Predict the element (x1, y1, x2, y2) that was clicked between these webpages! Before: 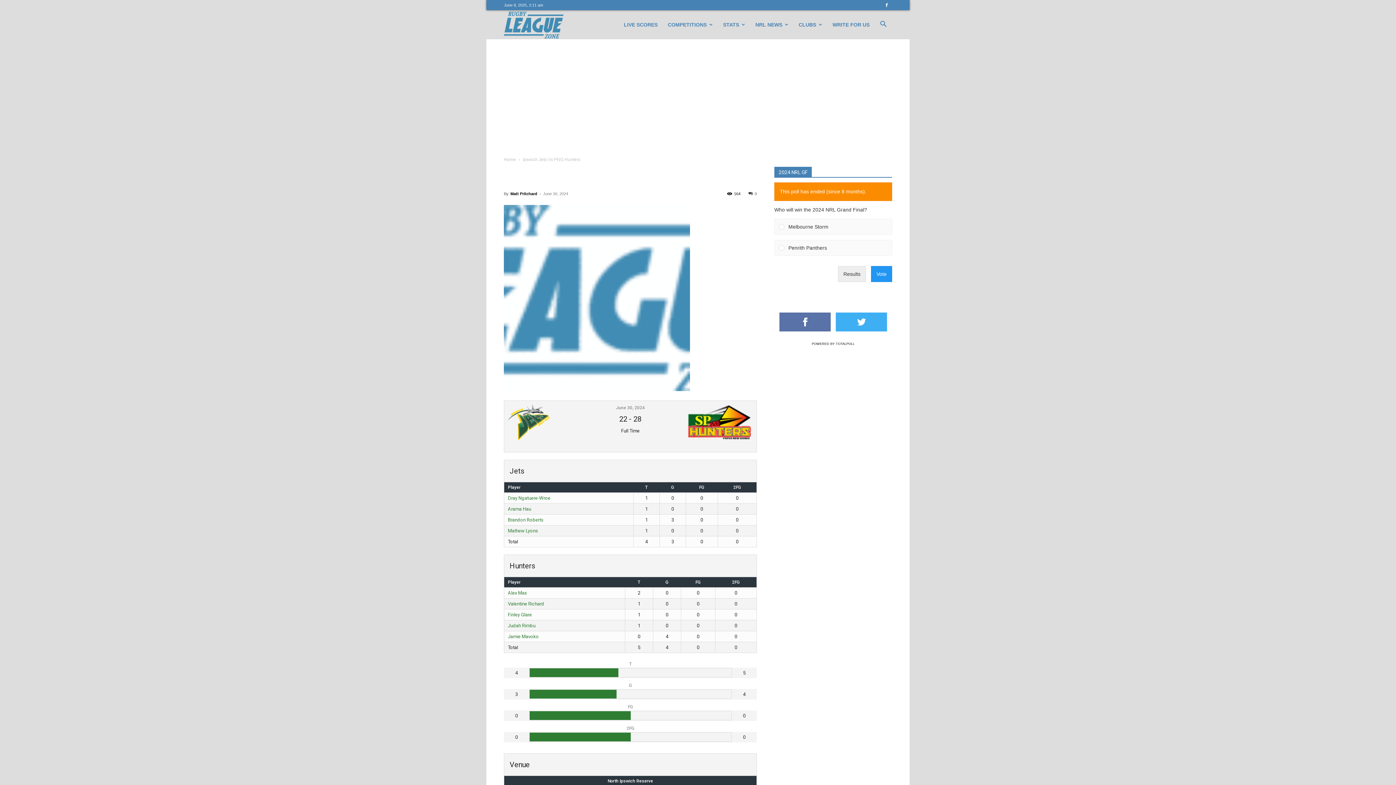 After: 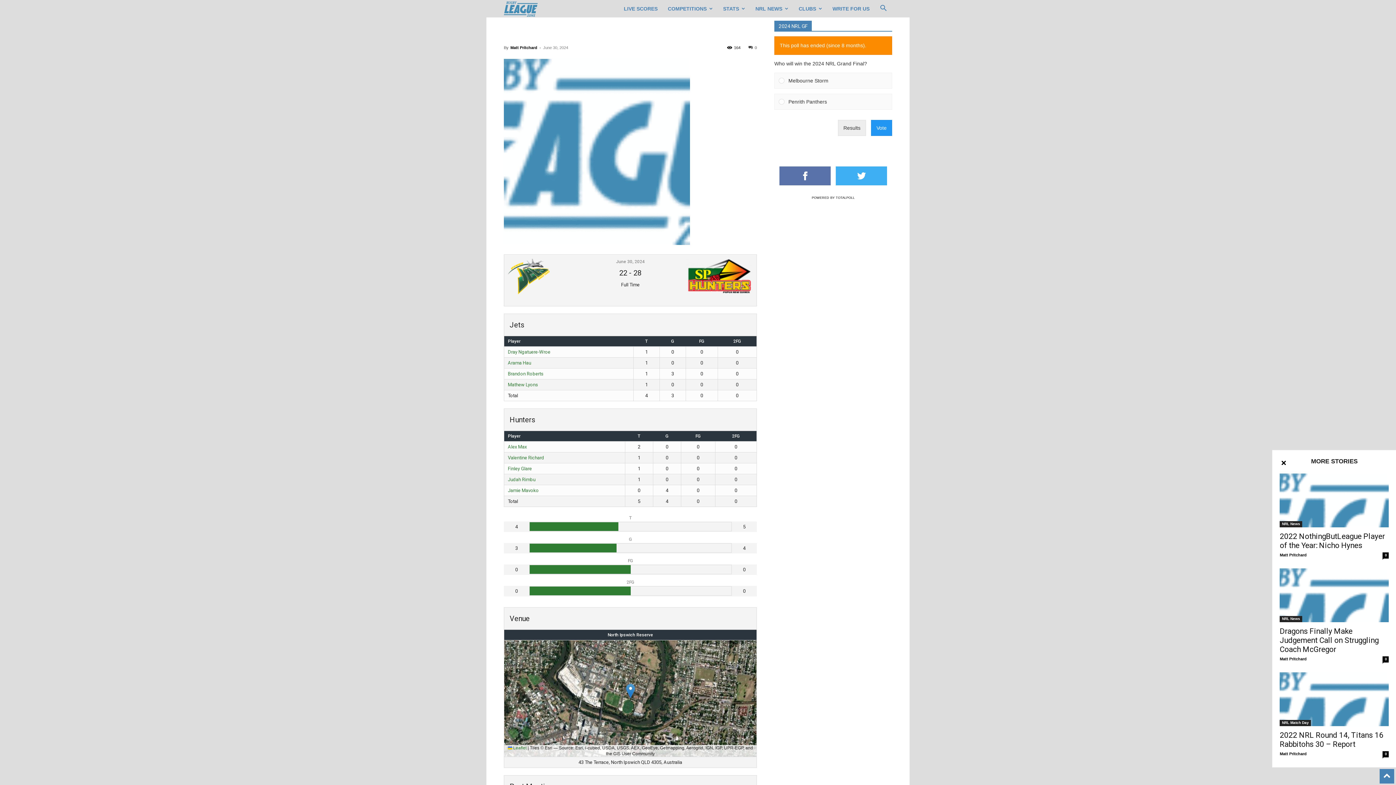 Action: bbox: (871, 266, 892, 282) label: Vote